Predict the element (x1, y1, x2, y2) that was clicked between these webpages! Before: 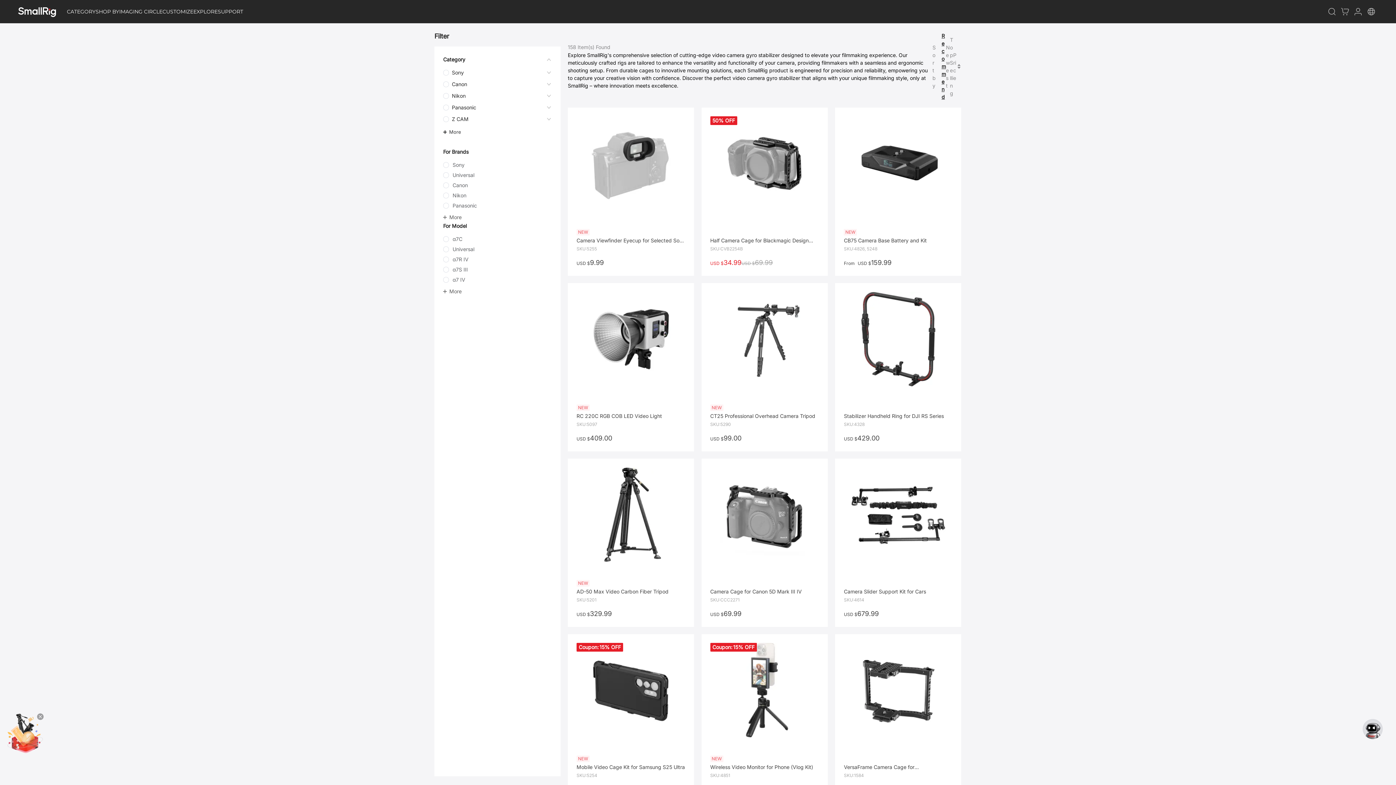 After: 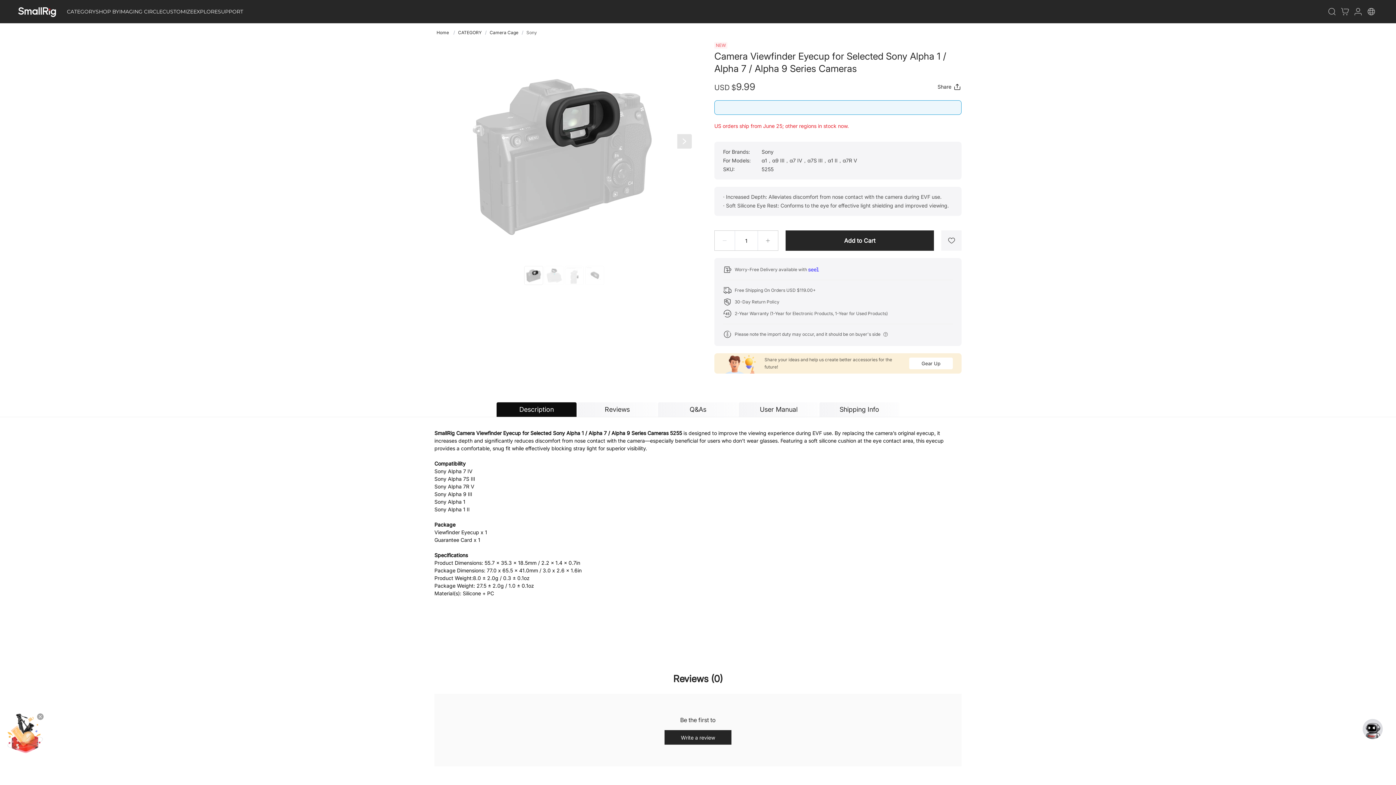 Action: bbox: (576, 116, 685, 267) label: NEW
Camera Viewfinder Eyecup for Selected Sony Alpha 1 / Alpha 7 / Alpha 9 Series Cameras
SKU:
5255
USD $
9.99